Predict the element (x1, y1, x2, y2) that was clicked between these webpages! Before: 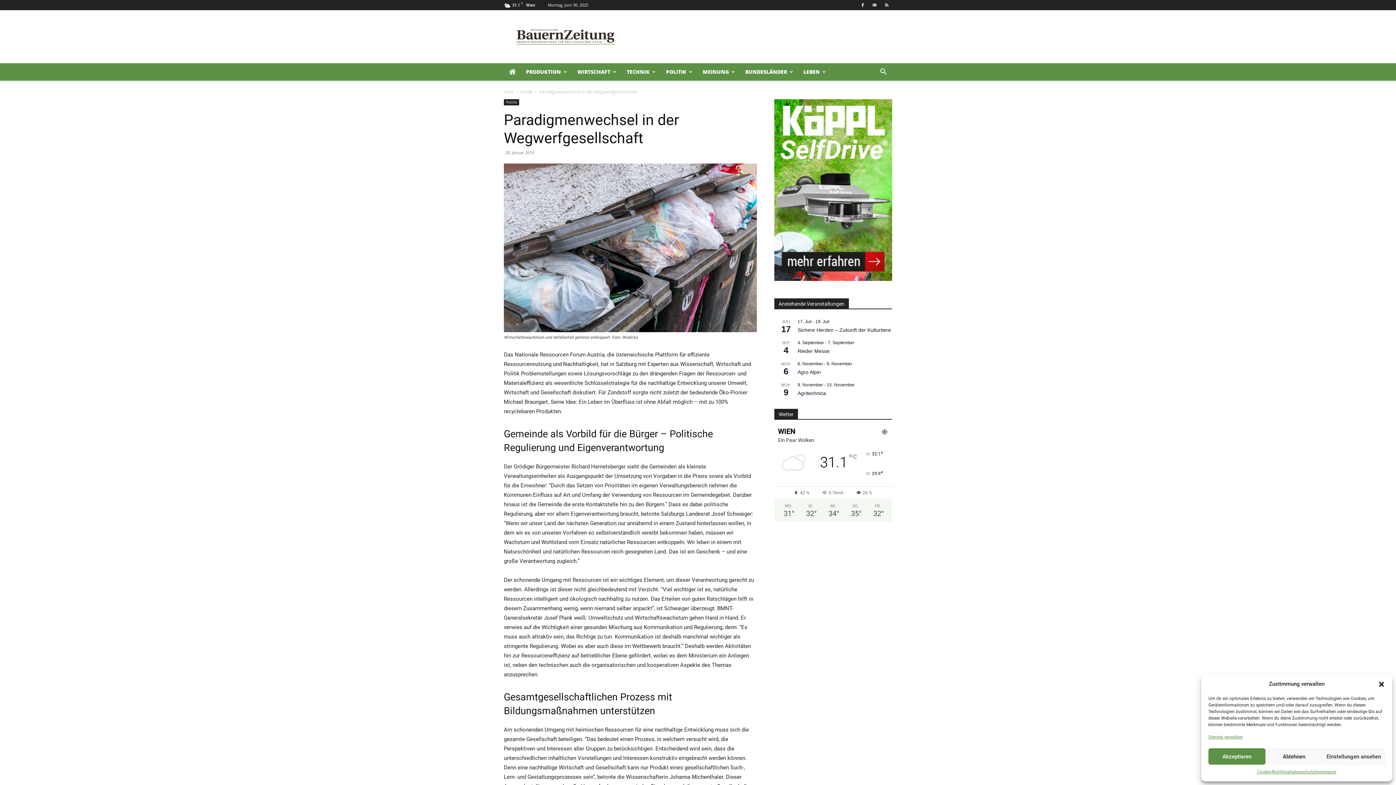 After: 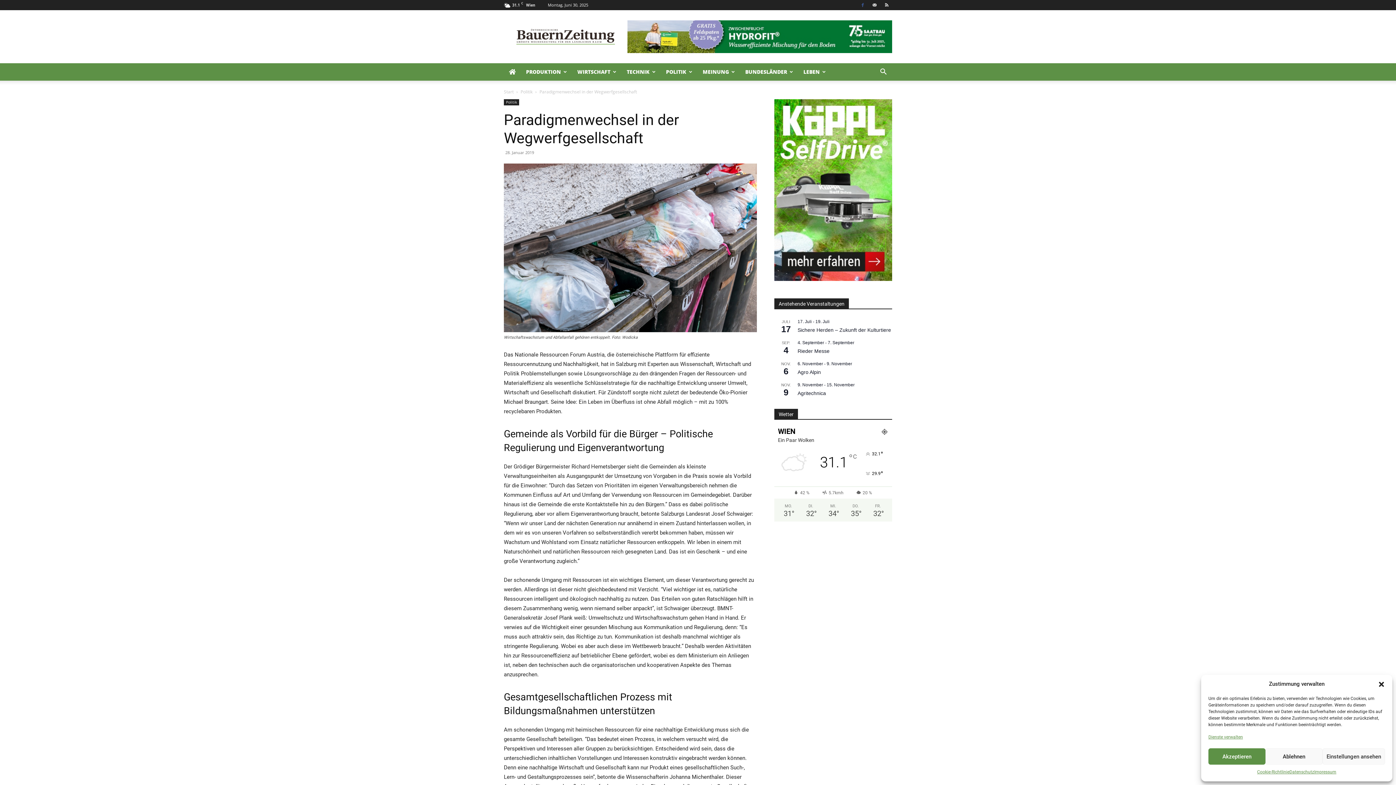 Action: bbox: (857, 0, 868, 10)